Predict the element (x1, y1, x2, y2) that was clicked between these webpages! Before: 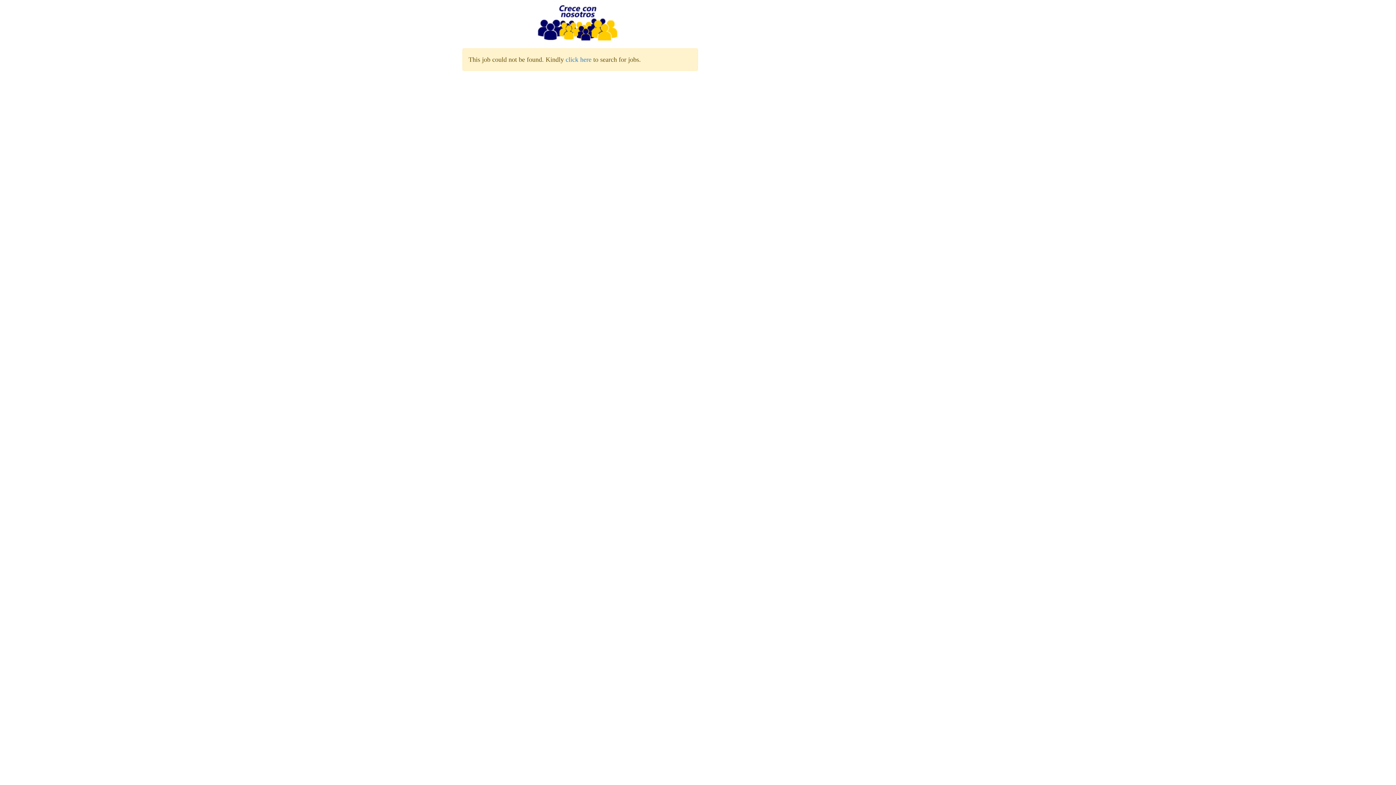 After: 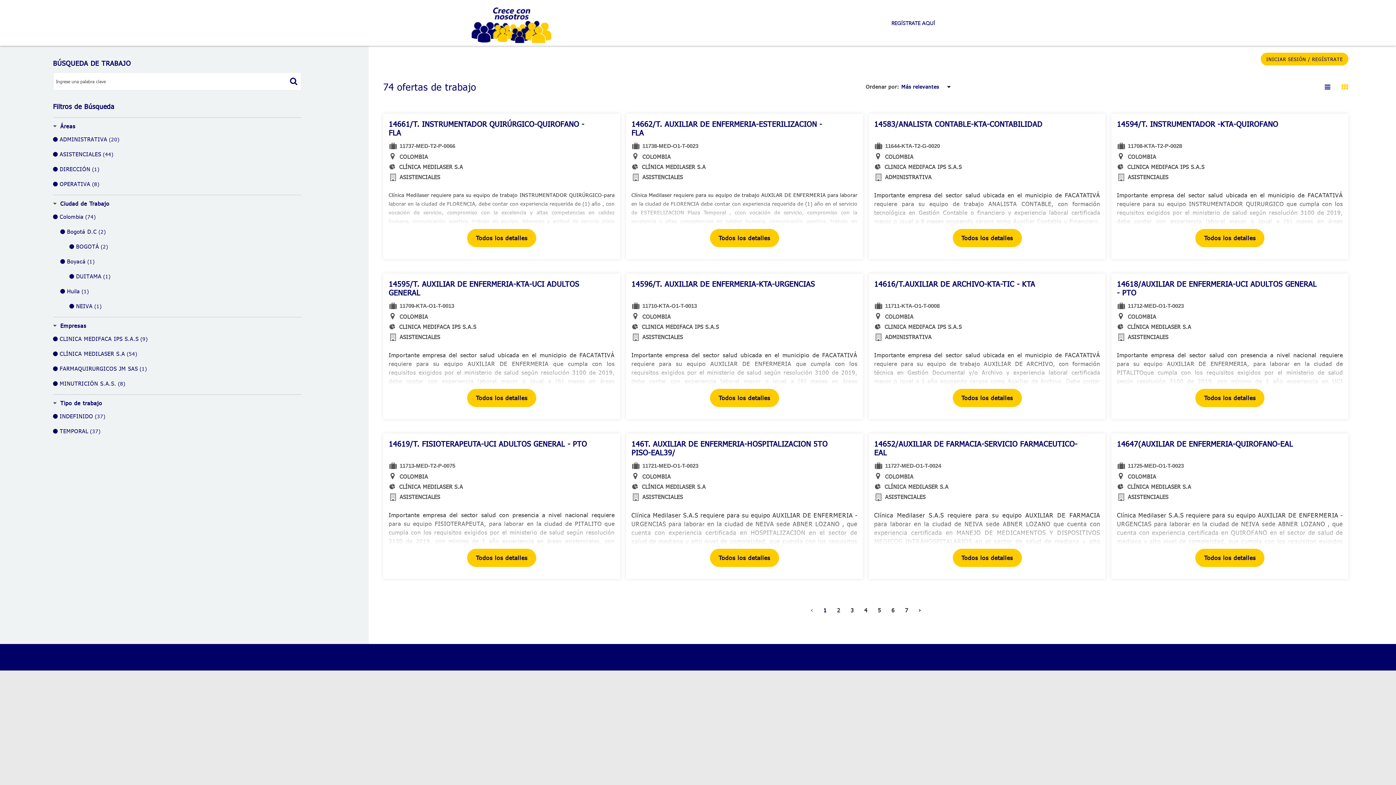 Action: bbox: (516, 13, 638, 25)